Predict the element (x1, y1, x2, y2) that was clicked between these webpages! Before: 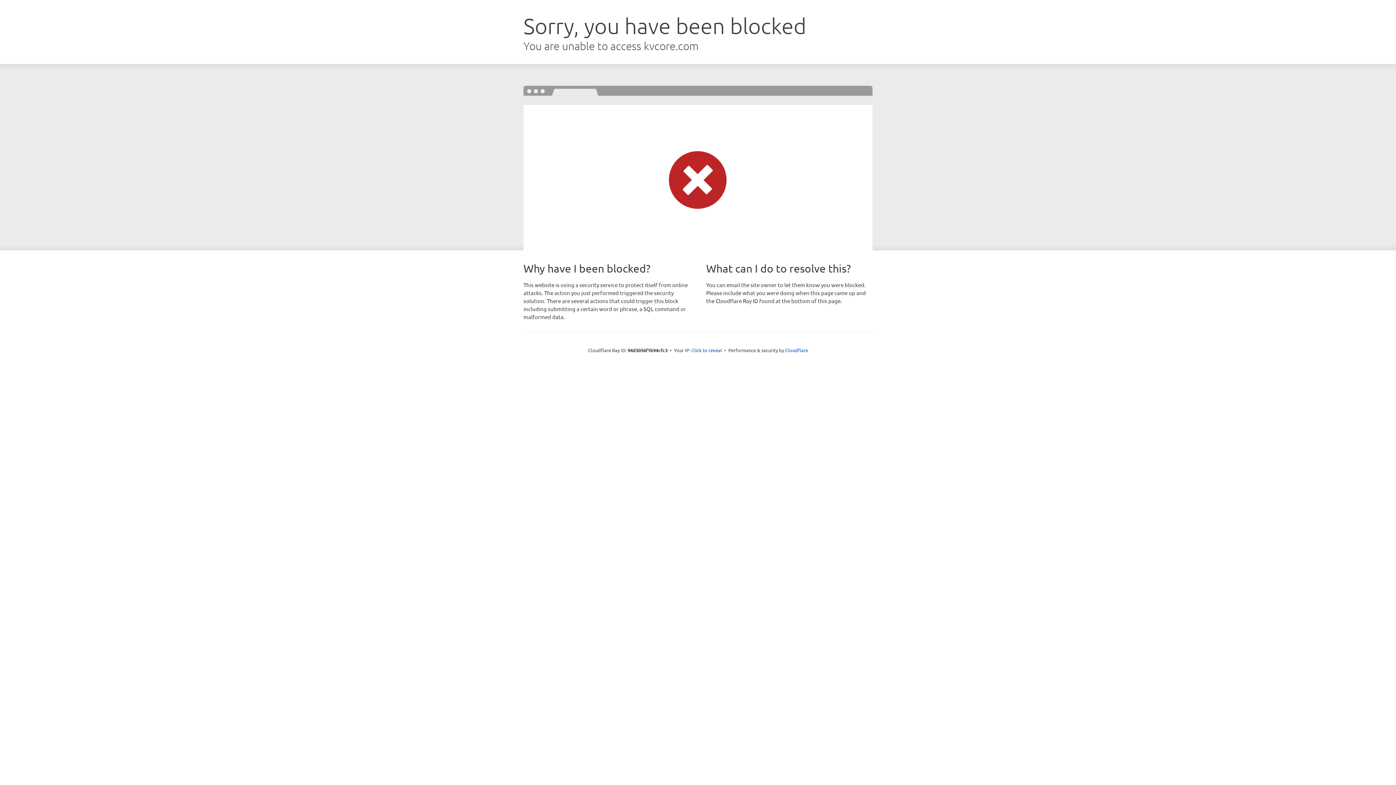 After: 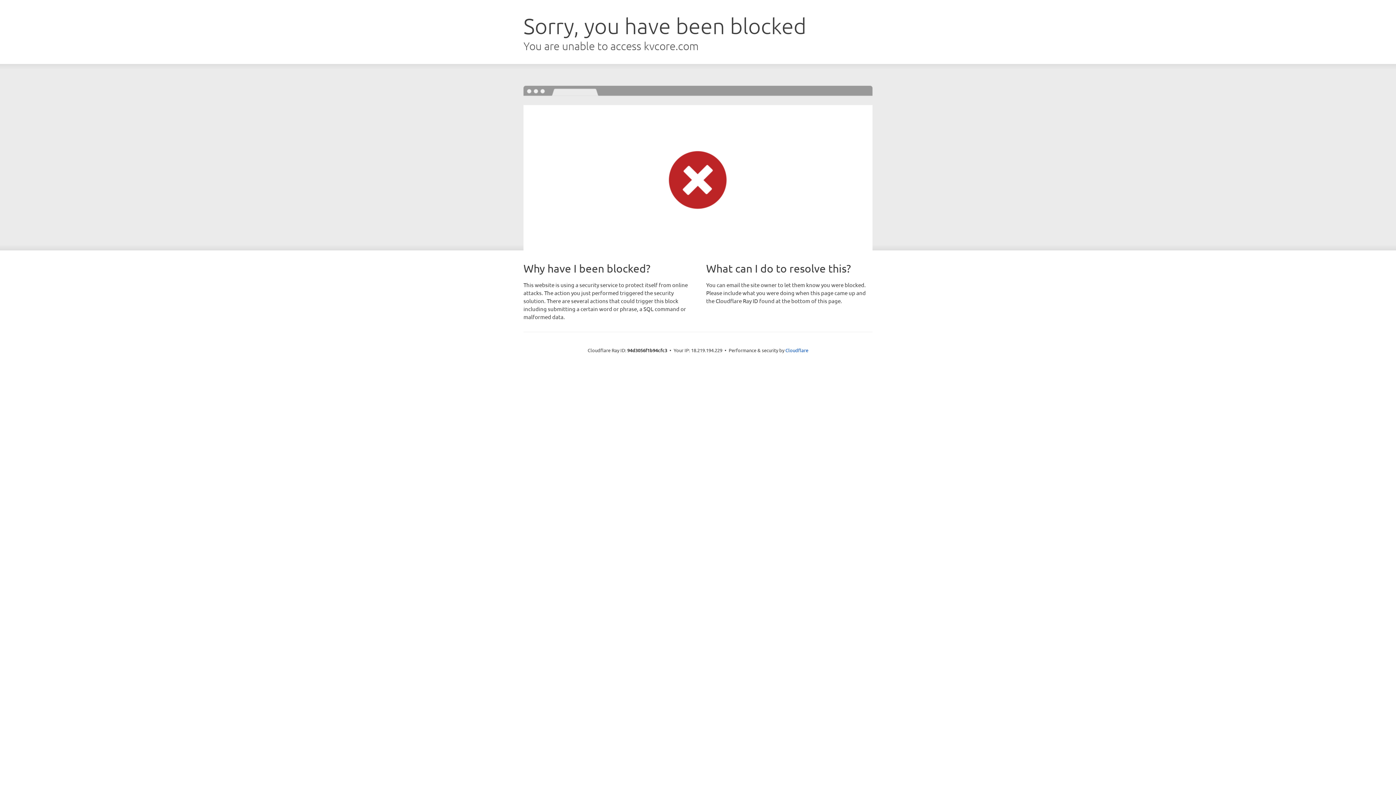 Action: label: Click to reveal bbox: (691, 346, 722, 353)